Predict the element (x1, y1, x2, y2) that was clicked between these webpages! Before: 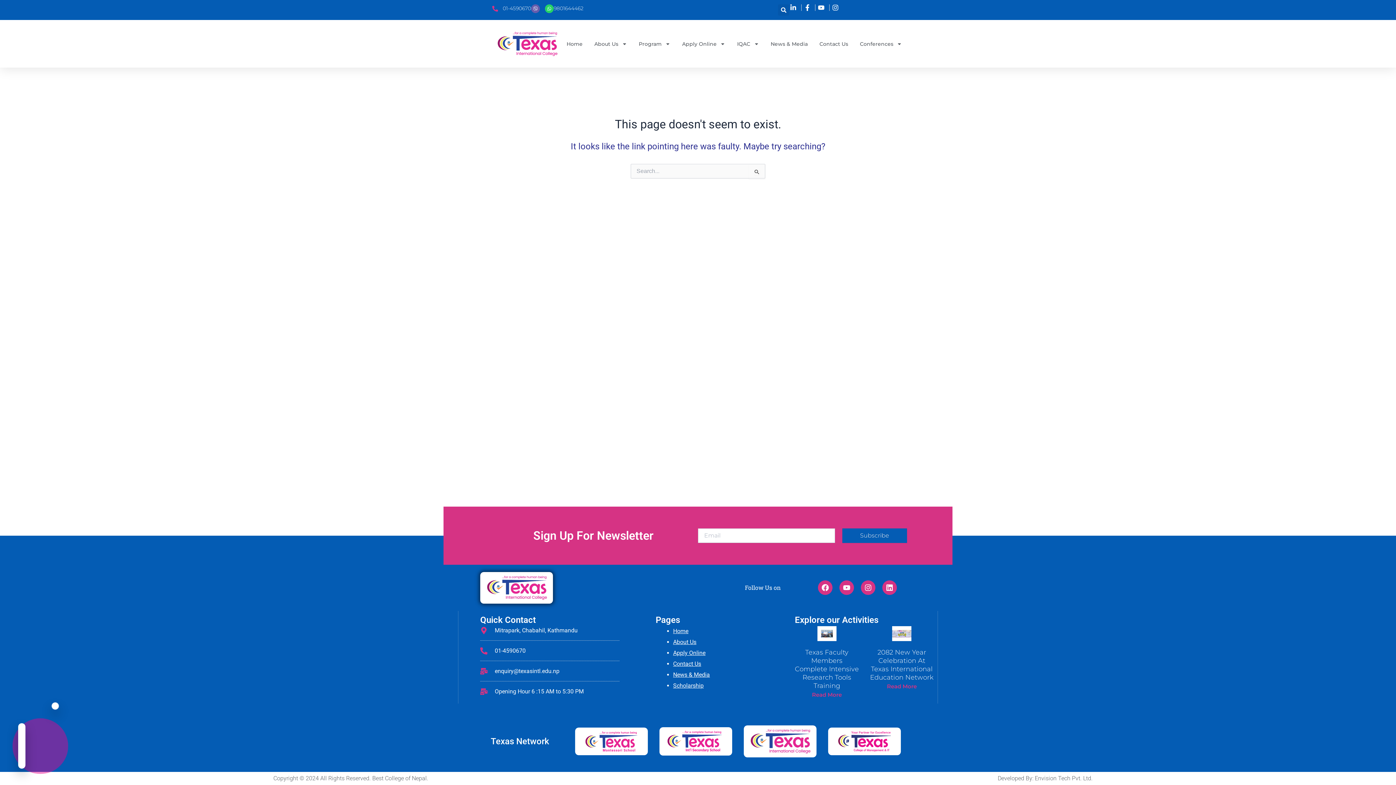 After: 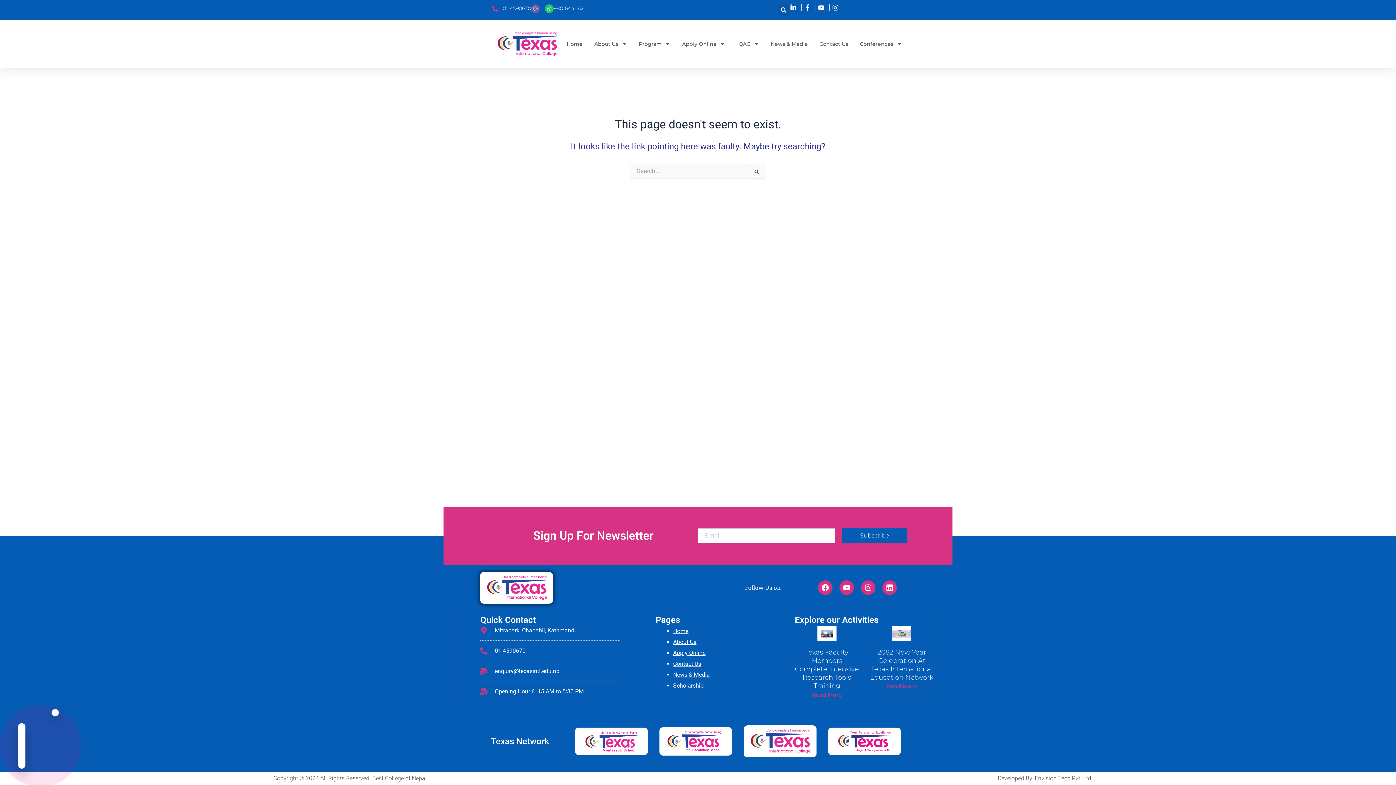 Action: bbox: (545, 4, 553, 13) label: Whatsapp